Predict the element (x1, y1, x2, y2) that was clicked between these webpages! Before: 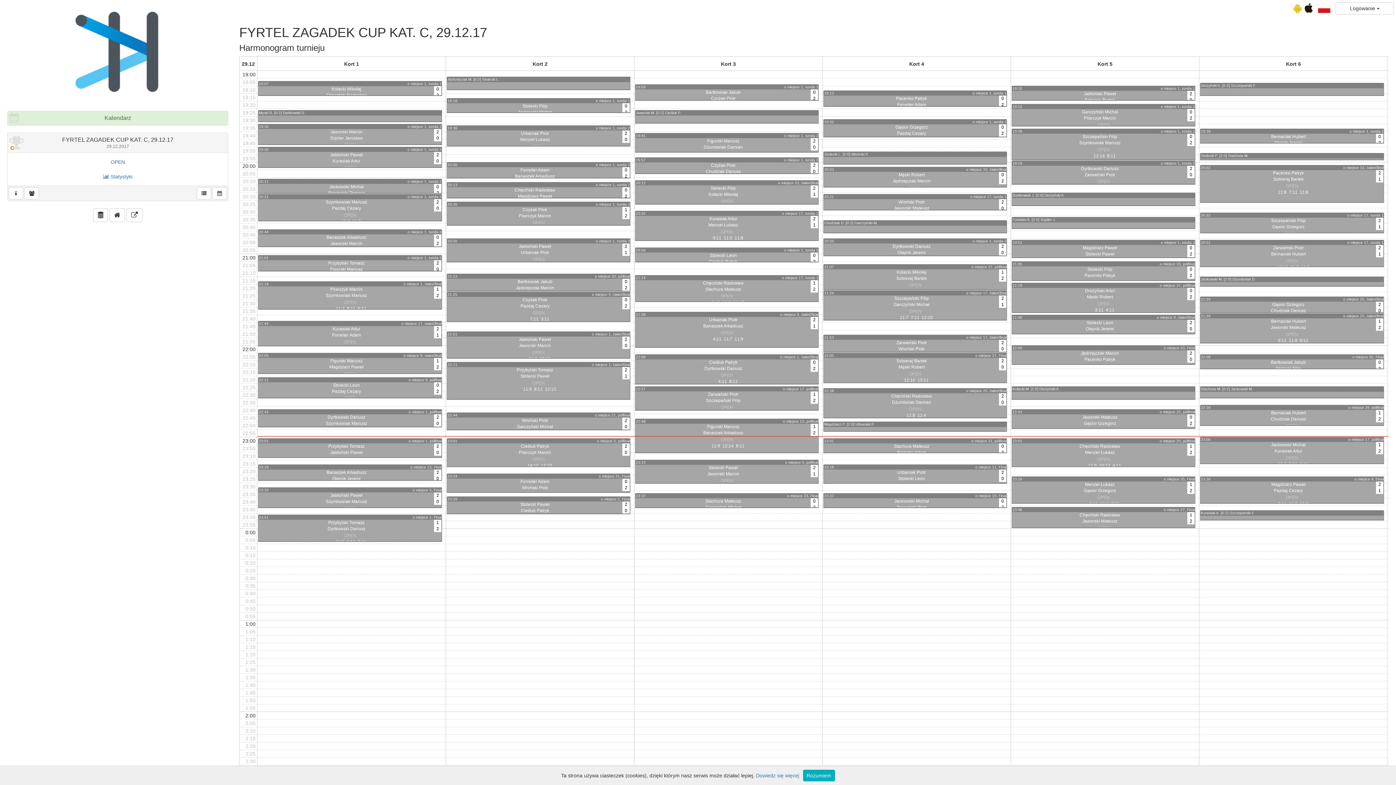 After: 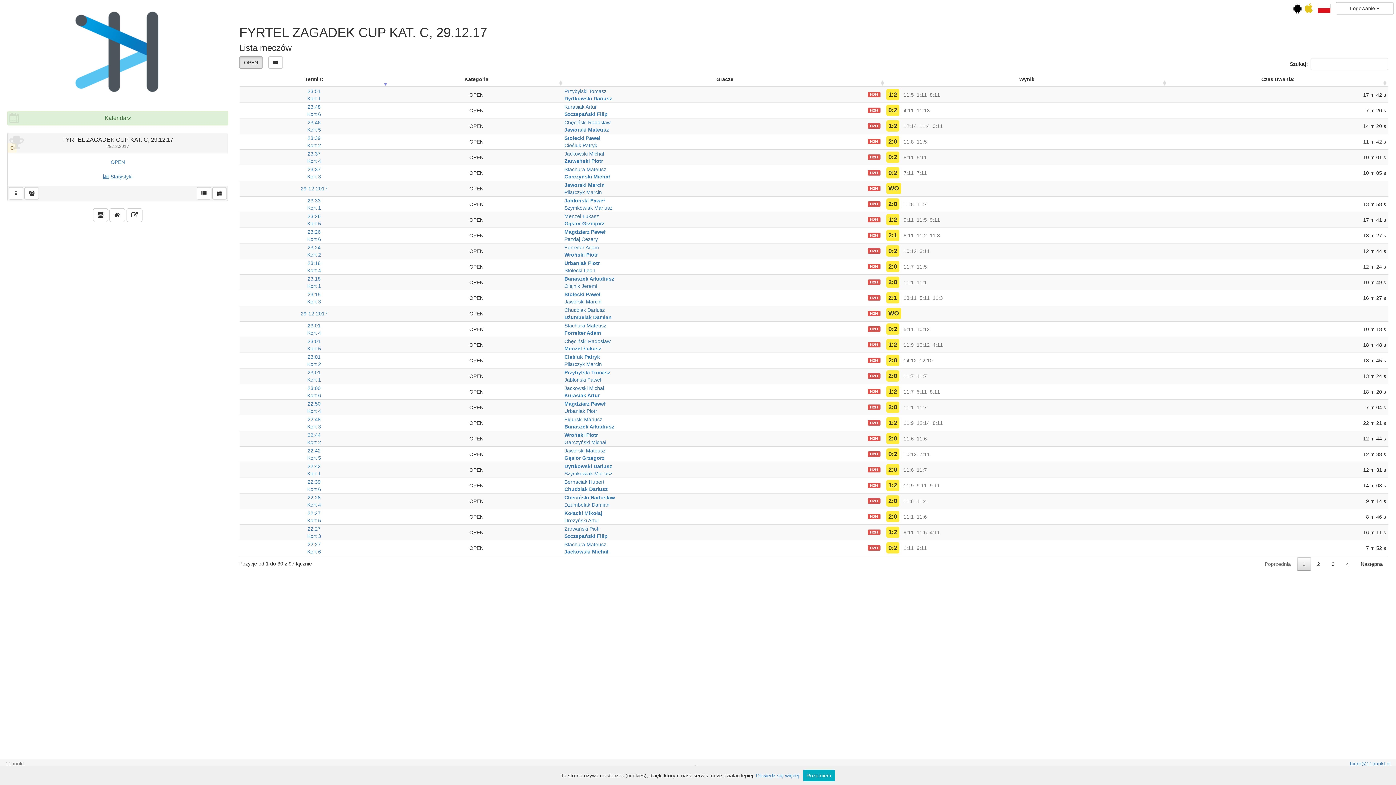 Action: bbox: (196, 187, 211, 199)